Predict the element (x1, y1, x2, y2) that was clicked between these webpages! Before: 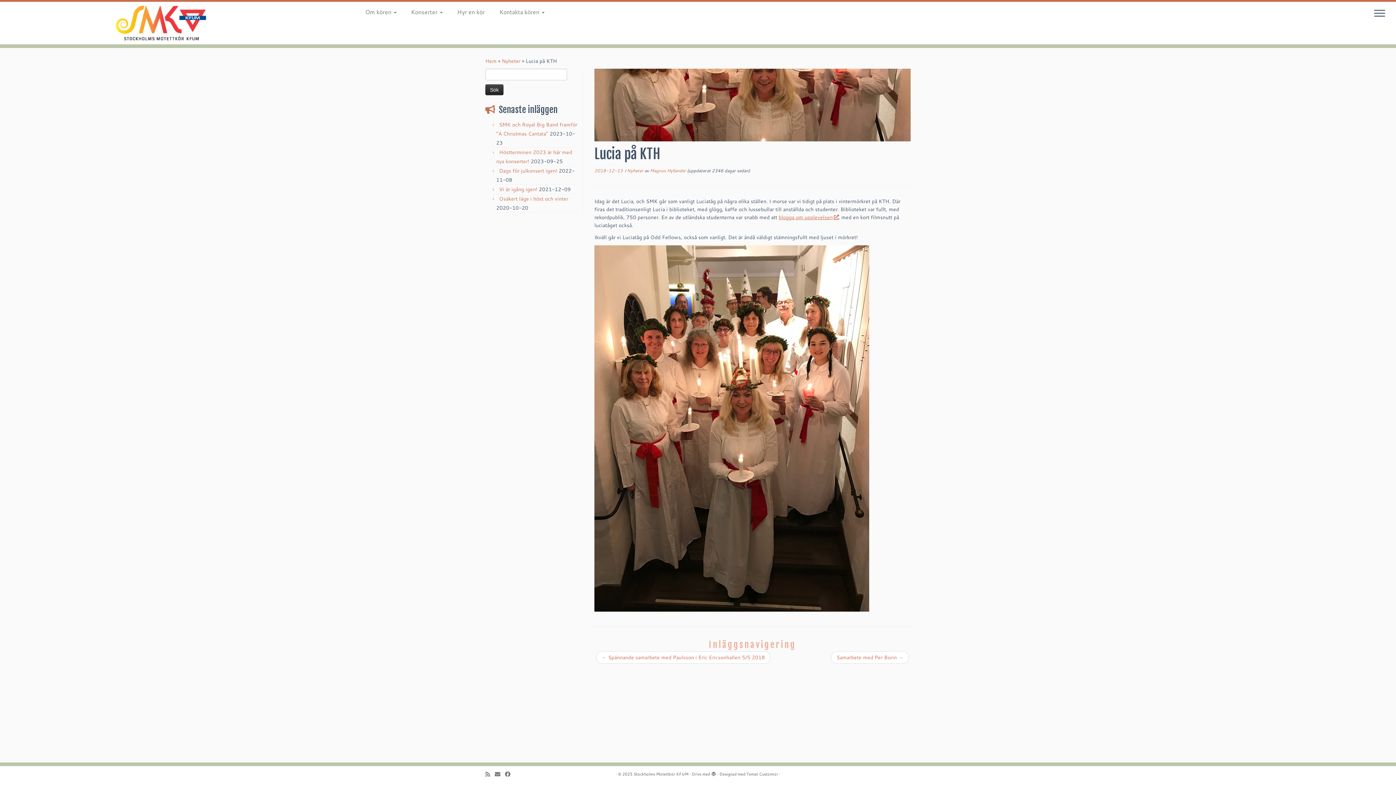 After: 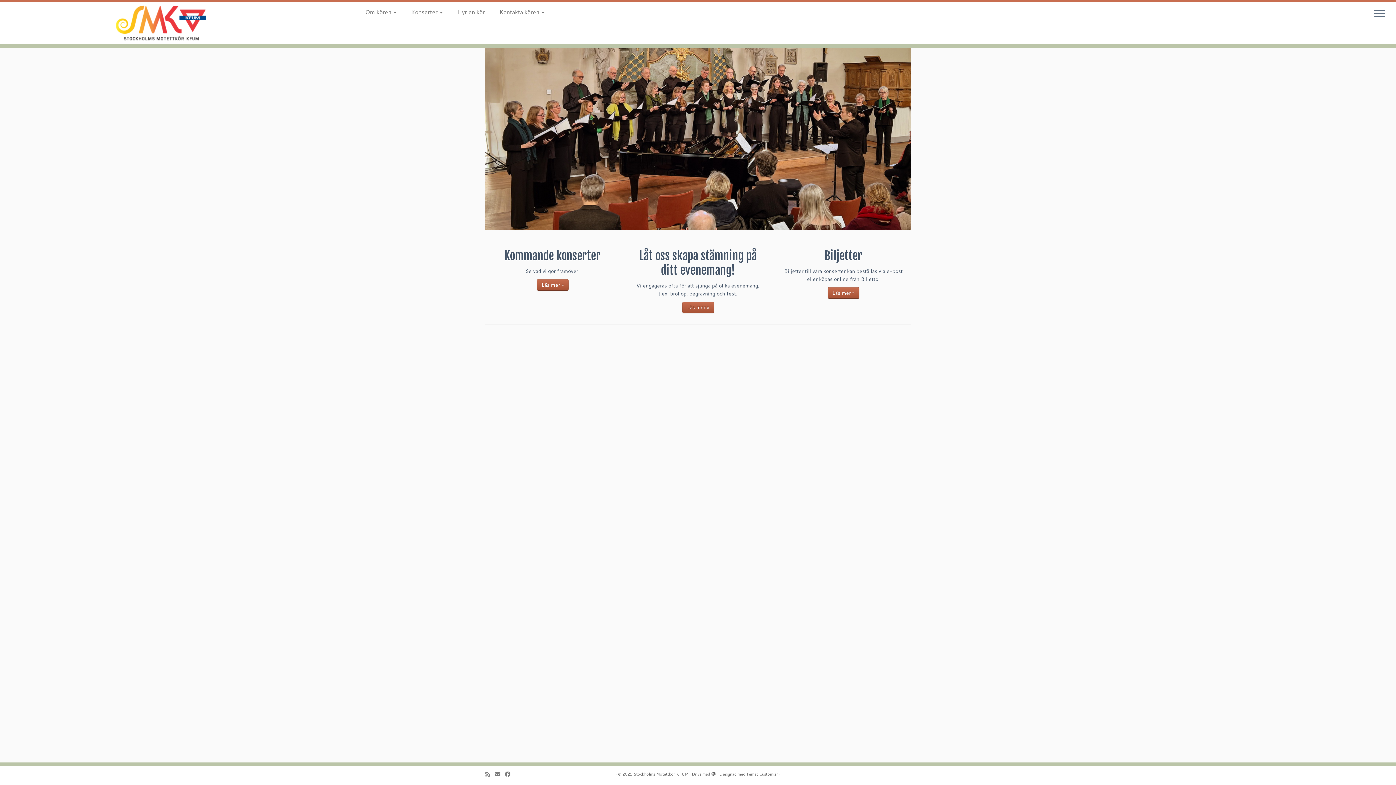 Action: bbox: (650, 167, 686, 173) label: Magnus Hyllander